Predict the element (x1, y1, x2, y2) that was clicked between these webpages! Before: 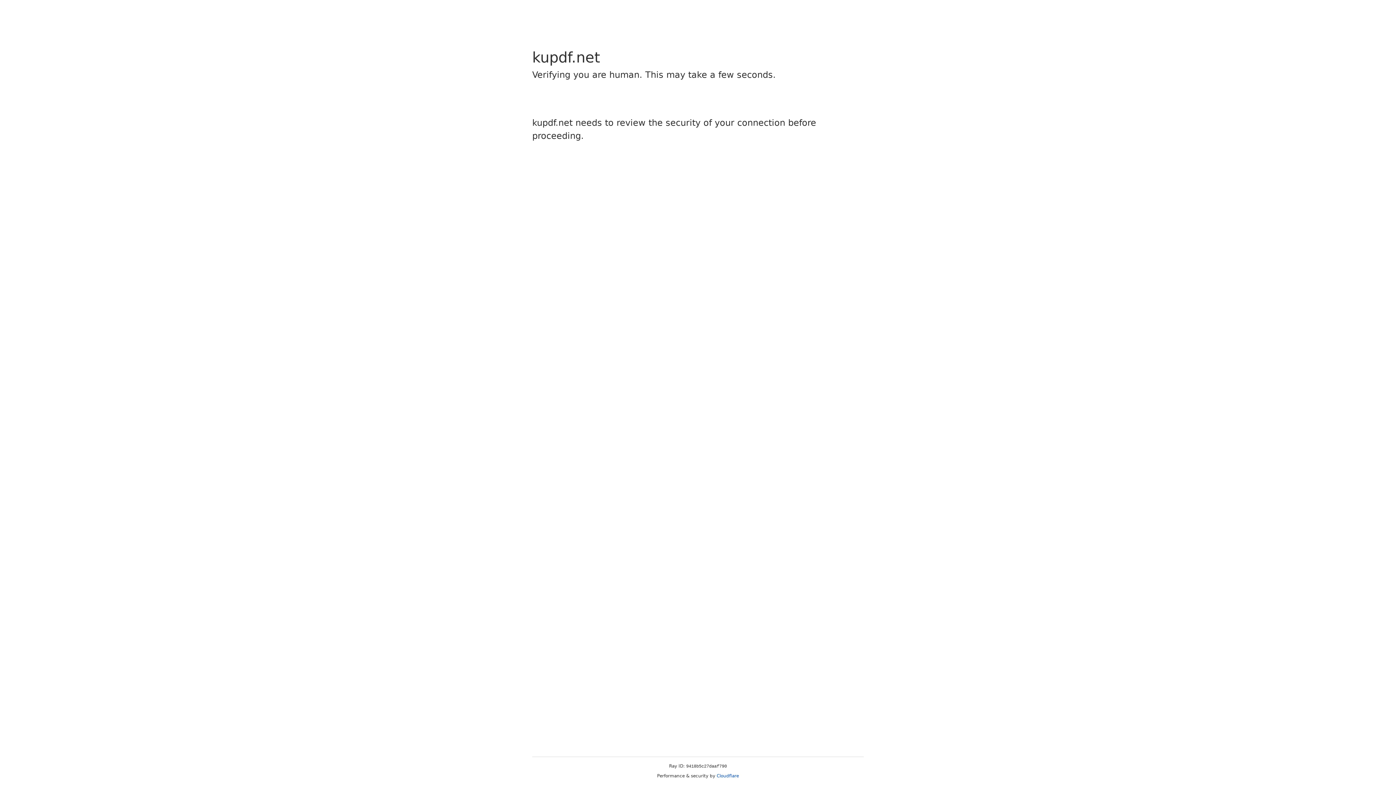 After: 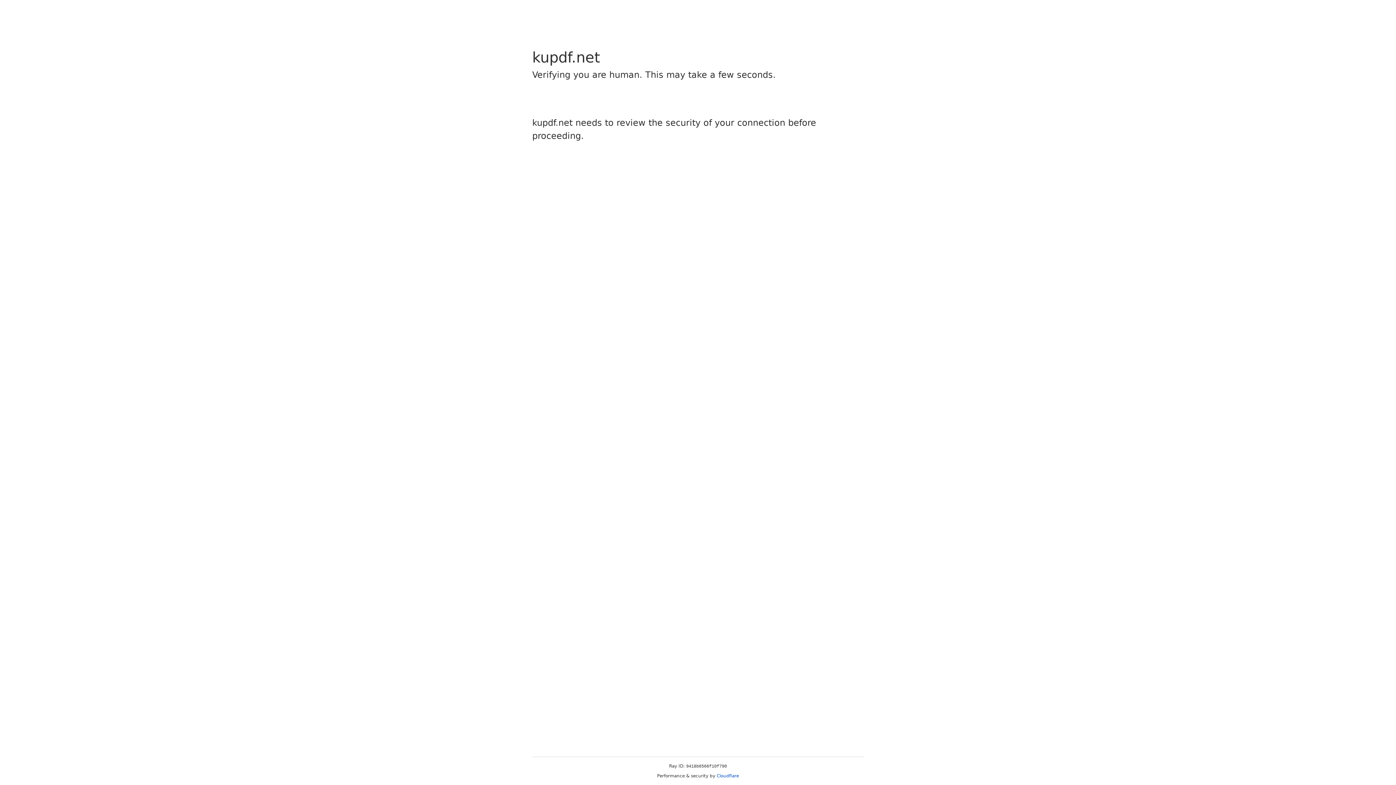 Action: bbox: (716, 773, 739, 778) label: Cloudflare